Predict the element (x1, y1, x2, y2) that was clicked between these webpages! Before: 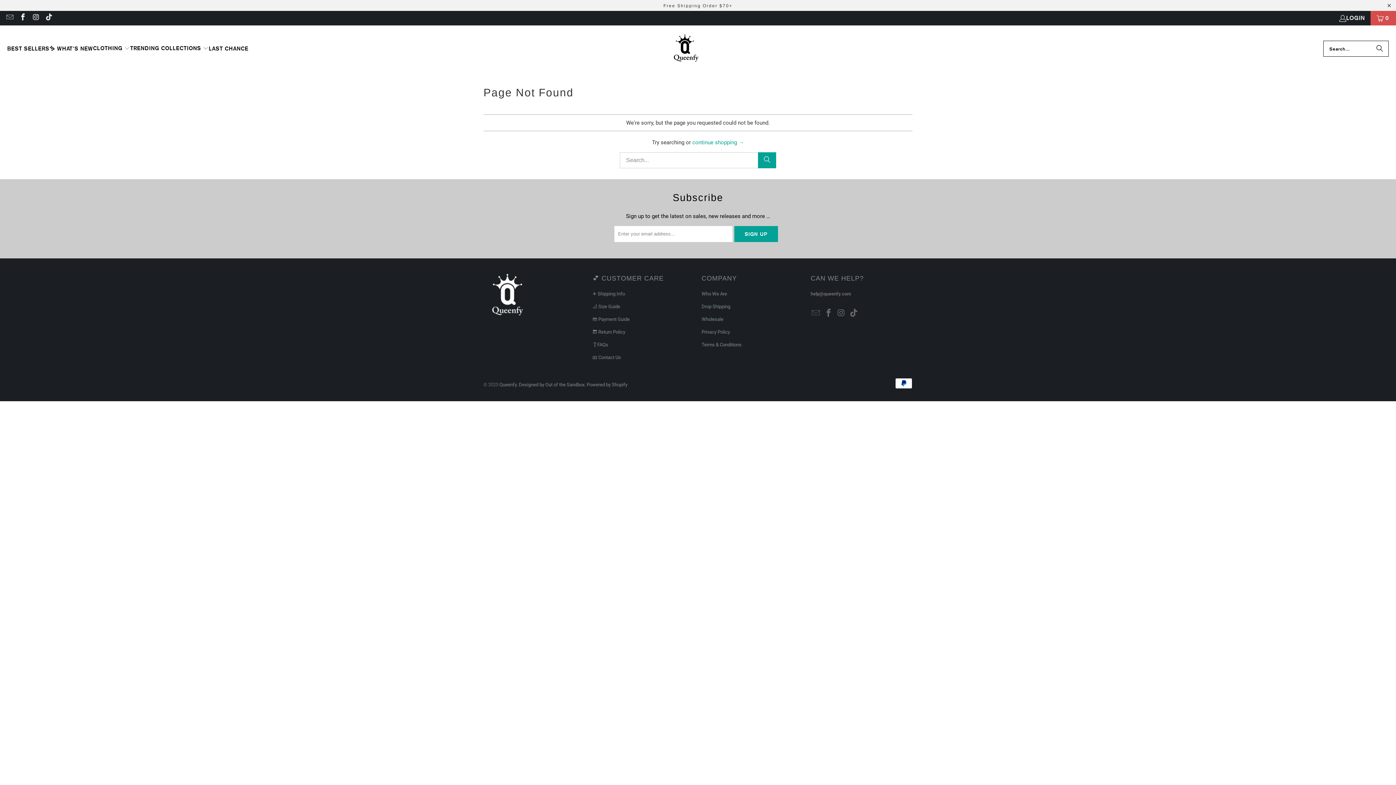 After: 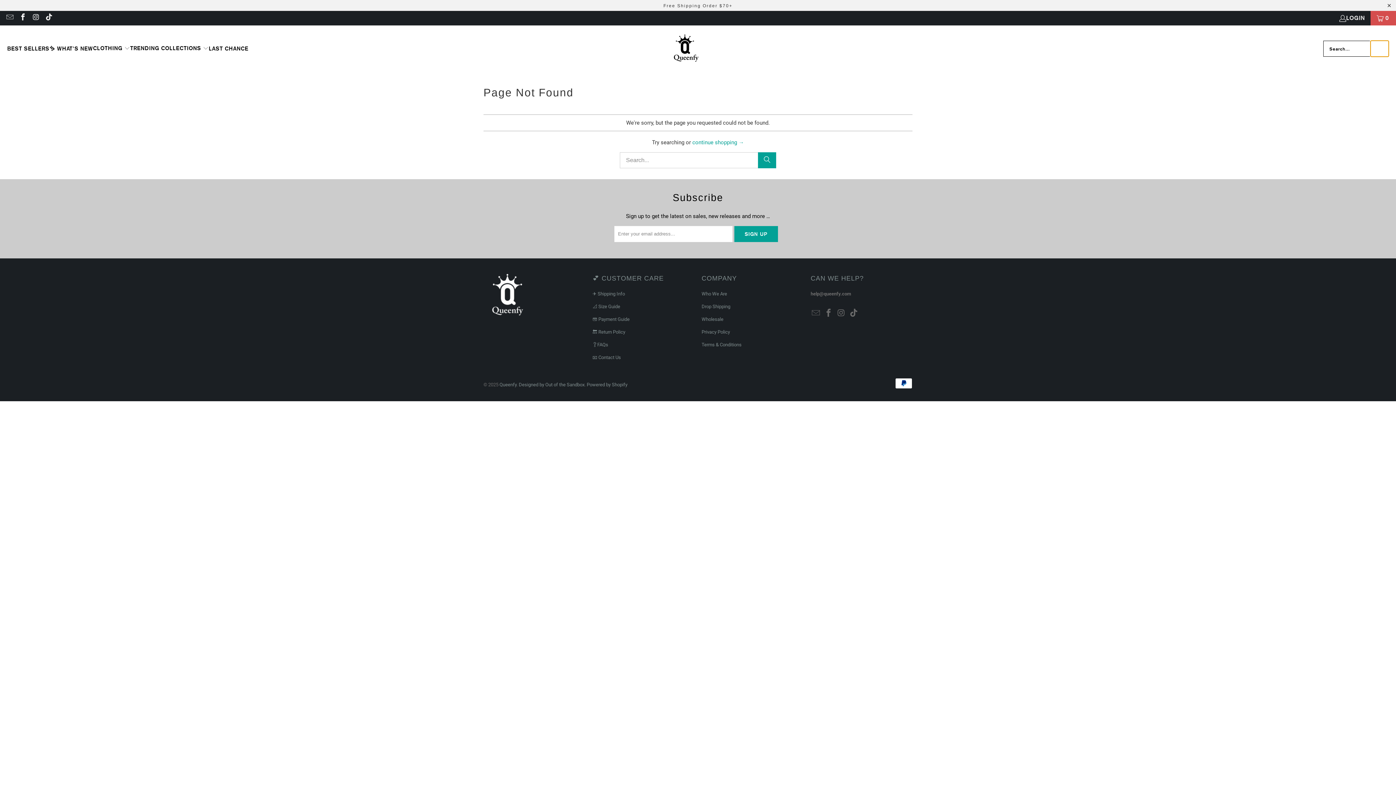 Action: bbox: (1370, 40, 1389, 56) label: Search